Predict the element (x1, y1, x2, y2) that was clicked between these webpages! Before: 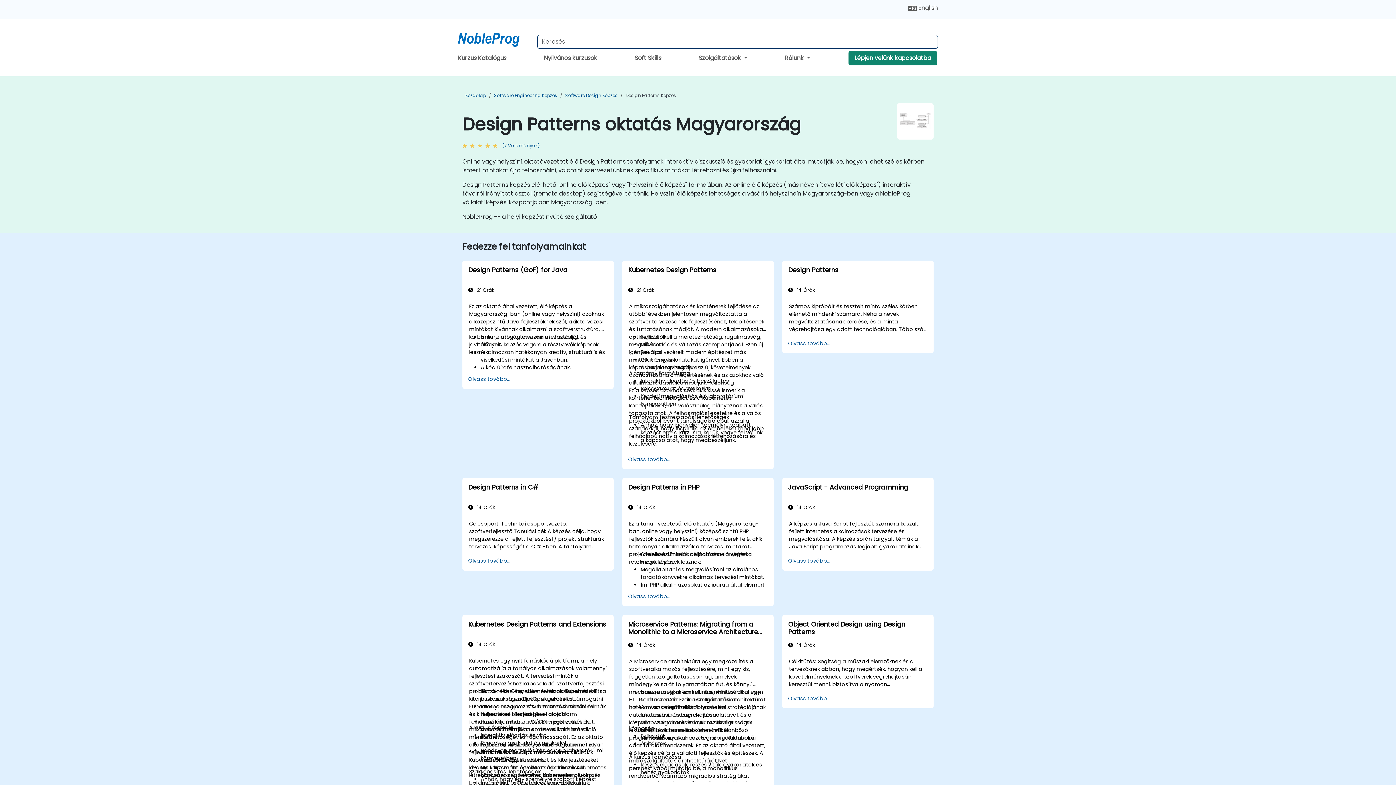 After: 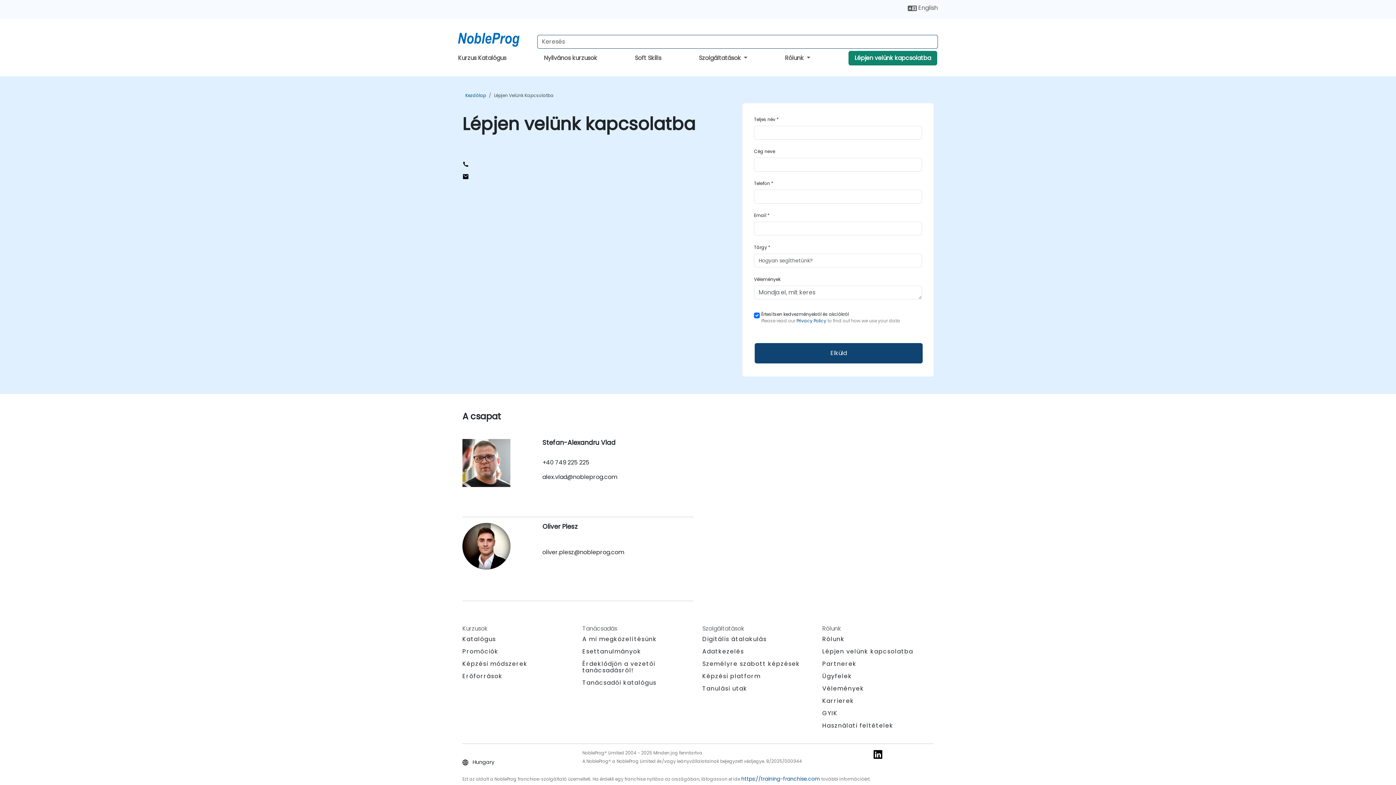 Action: bbox: (848, 50, 937, 65) label: Lépjen velünk kapcsolatba